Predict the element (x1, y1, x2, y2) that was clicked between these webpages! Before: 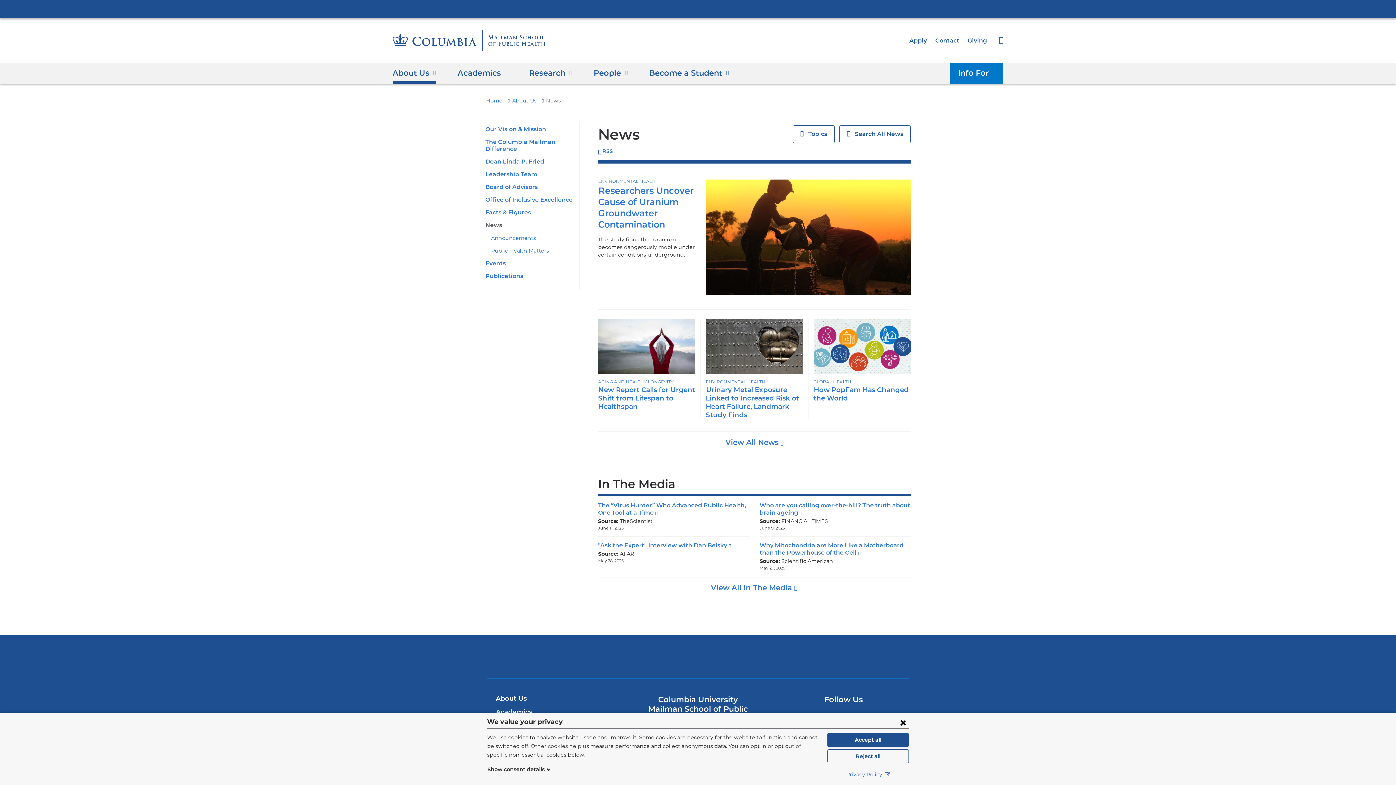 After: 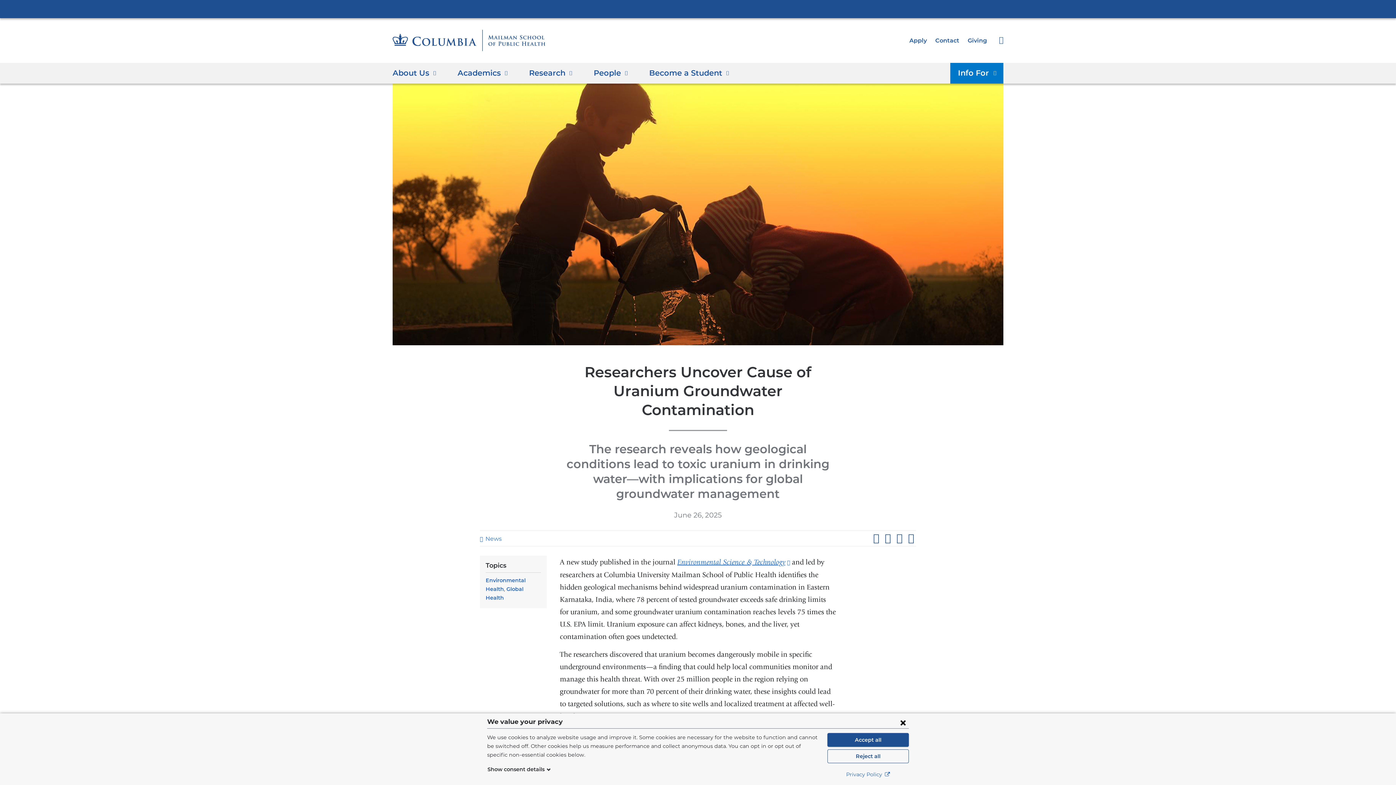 Action: bbox: (598, 185, 693, 230) label: Researchers Uncover Cause of Uranium Groundwater Contamination